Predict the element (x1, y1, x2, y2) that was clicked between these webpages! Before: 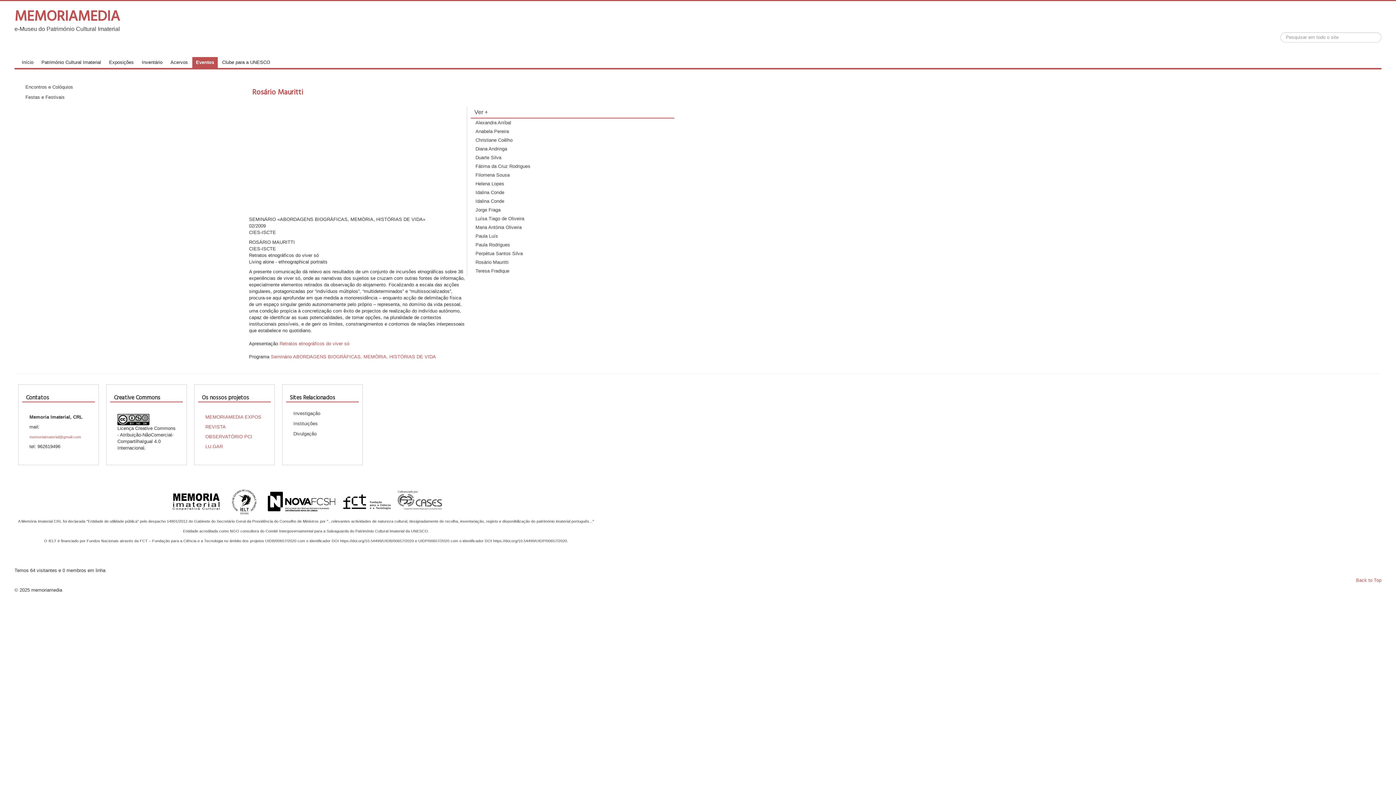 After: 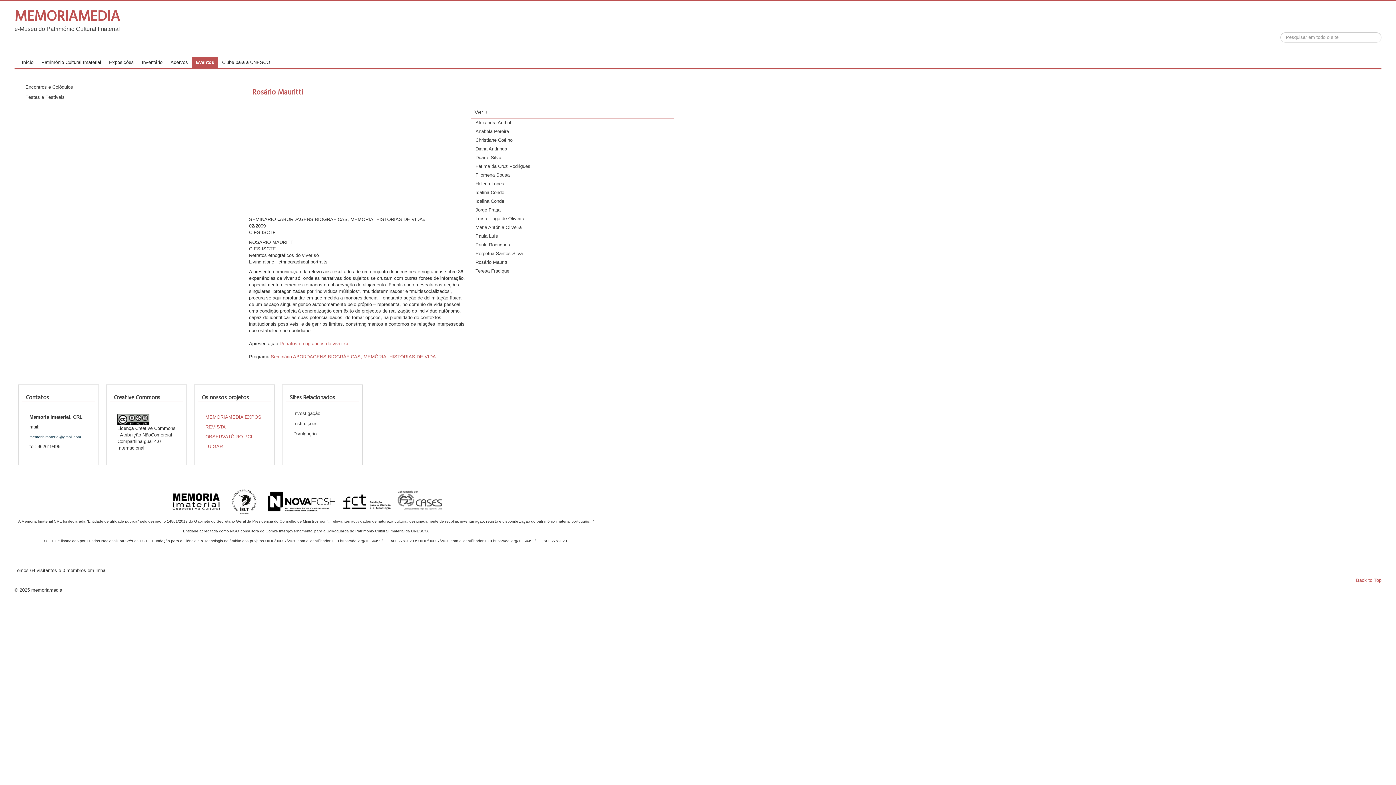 Action: bbox: (29, 434, 81, 439) label: memoriaimaterial@gmail.com